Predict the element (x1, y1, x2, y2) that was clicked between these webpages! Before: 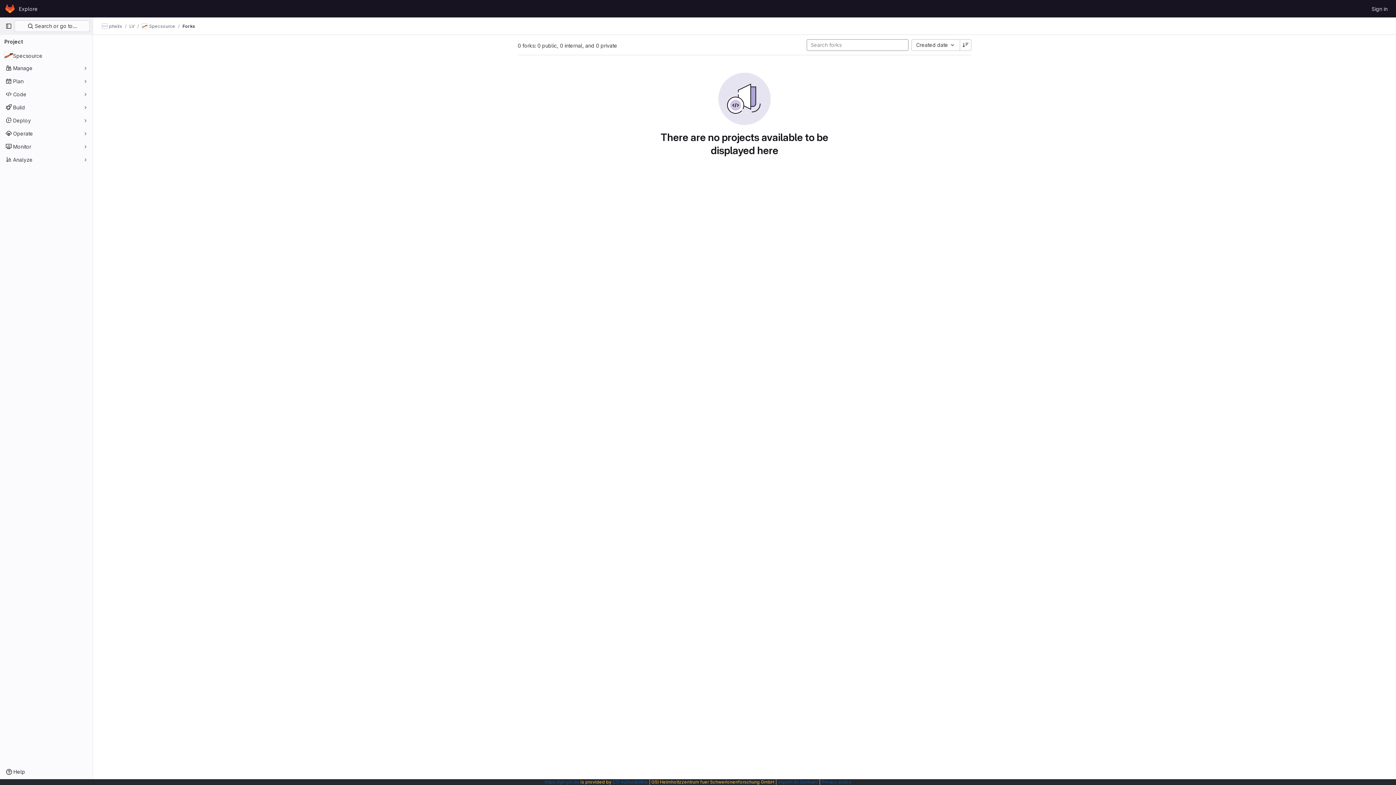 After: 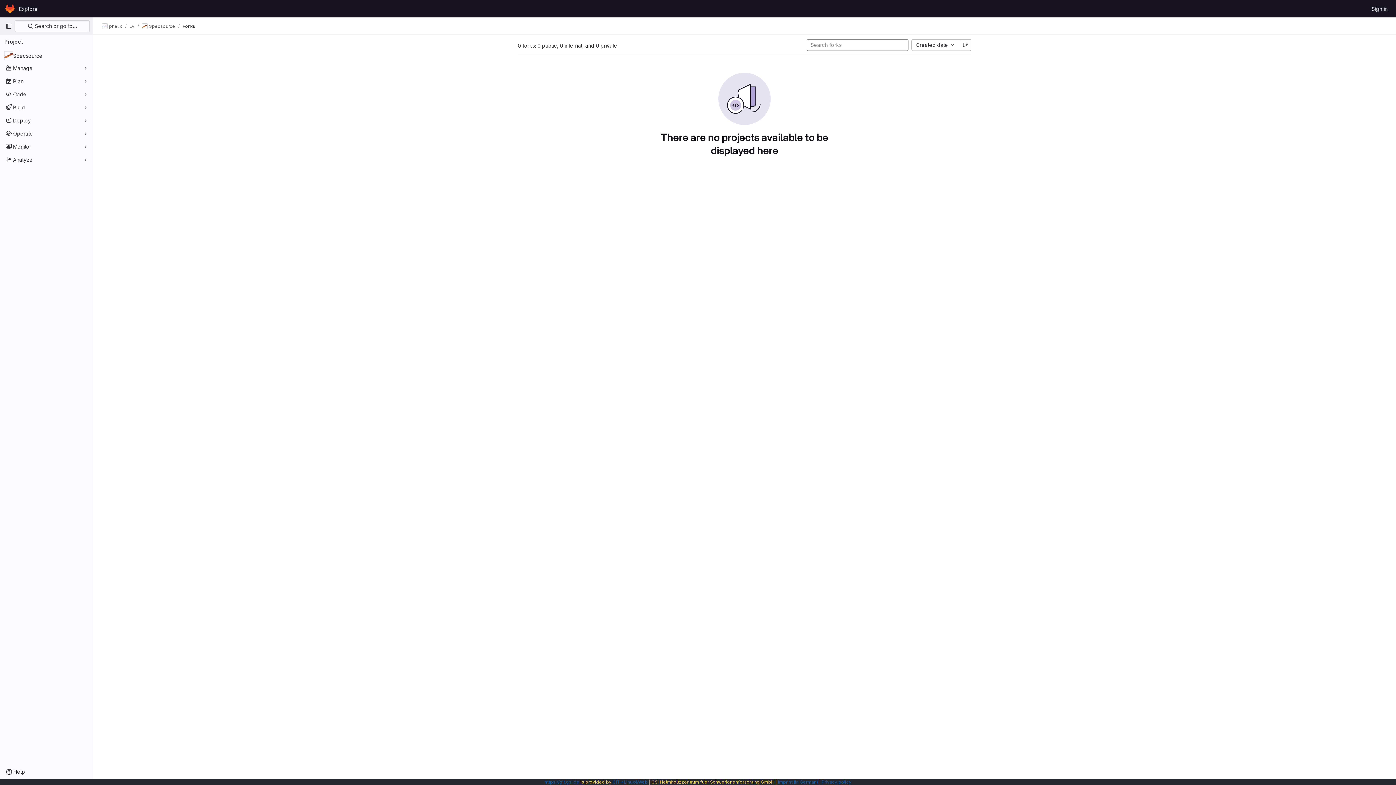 Action: label: Privacy policy bbox: (821, 779, 851, 785)